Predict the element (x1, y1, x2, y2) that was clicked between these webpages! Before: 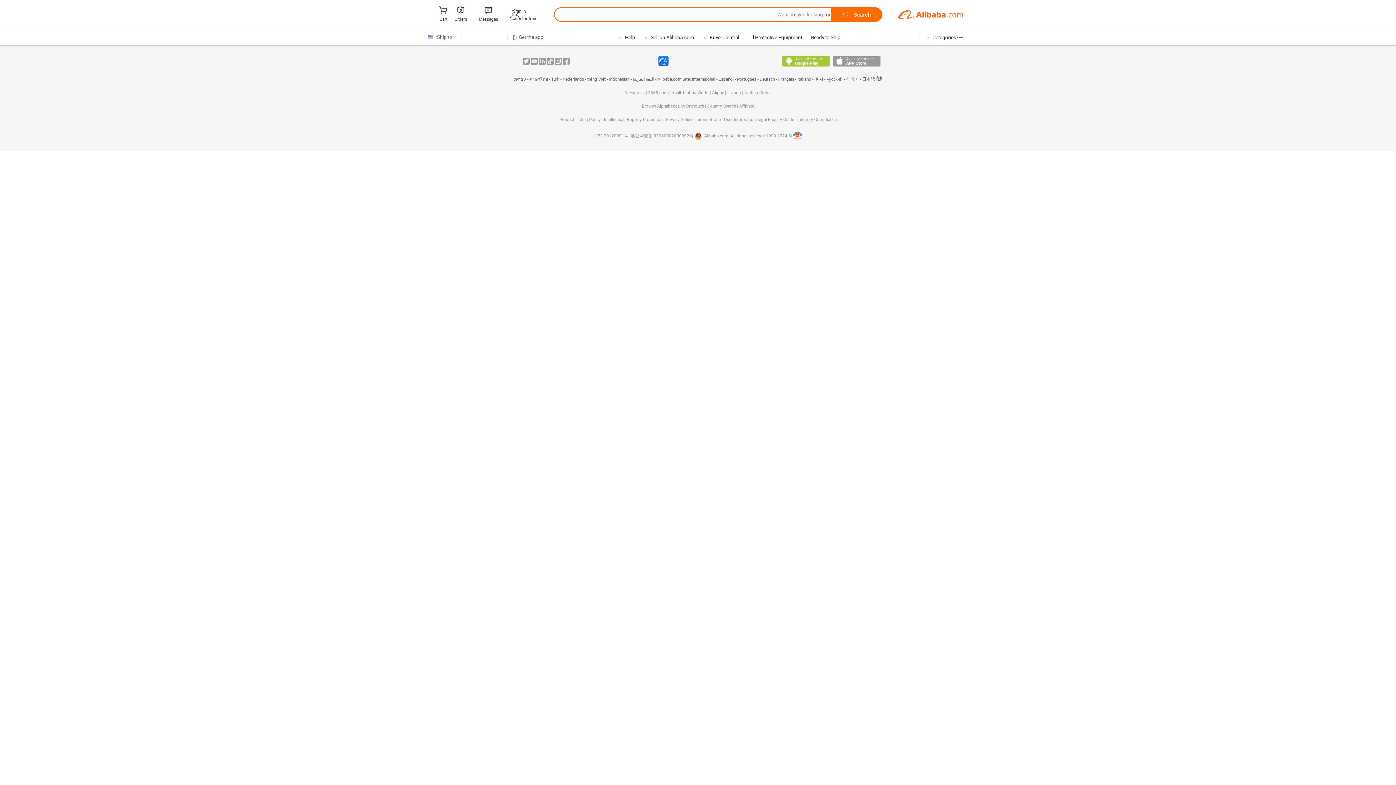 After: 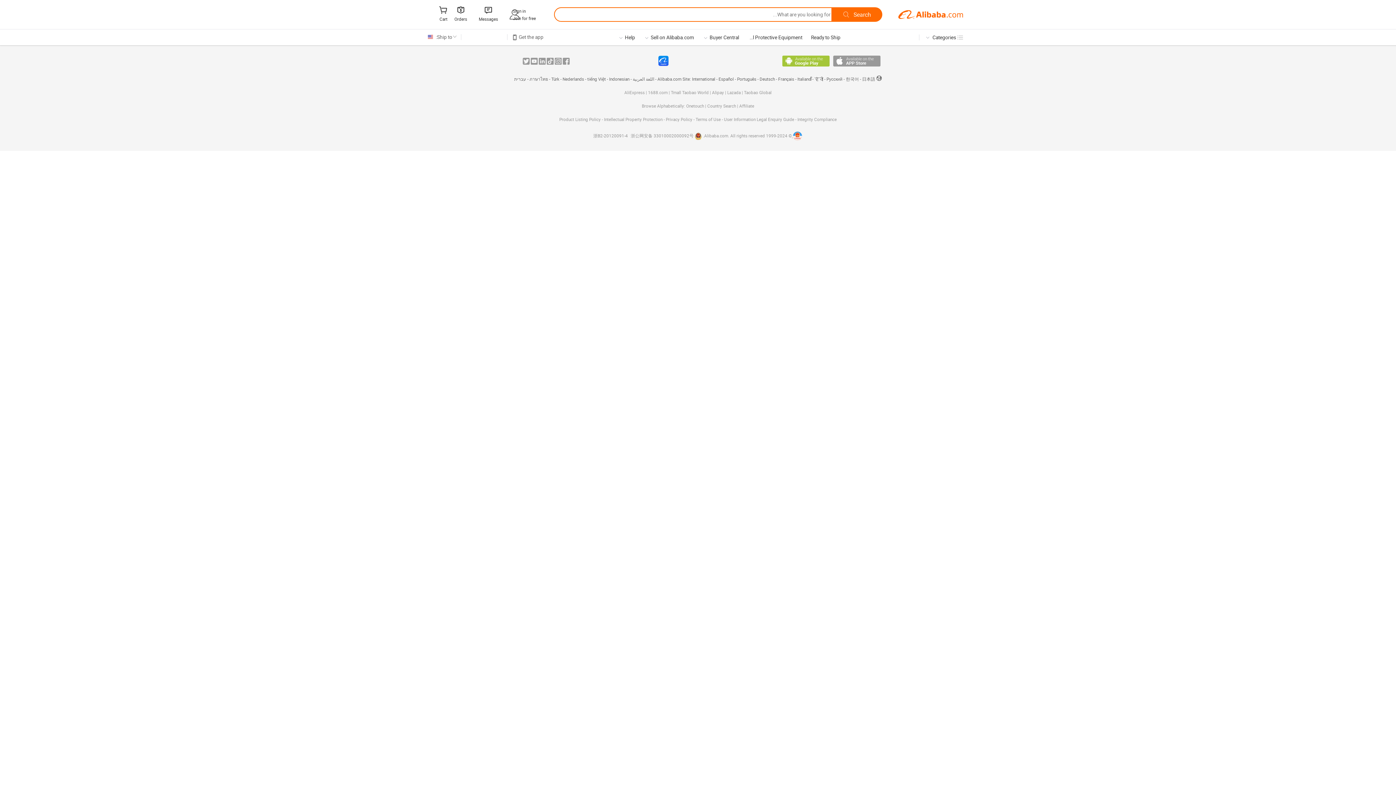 Action: bbox: (792, 133, 804, 138) label:  